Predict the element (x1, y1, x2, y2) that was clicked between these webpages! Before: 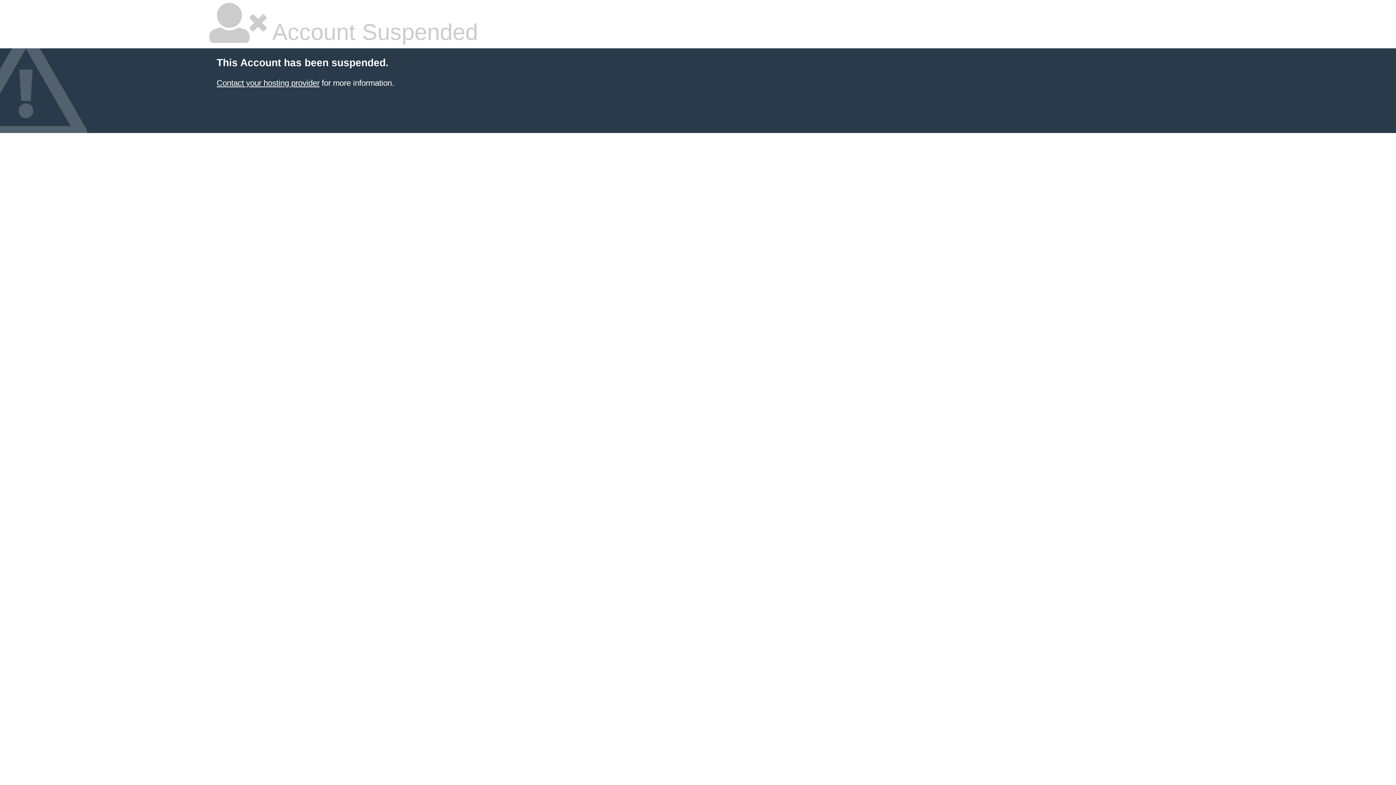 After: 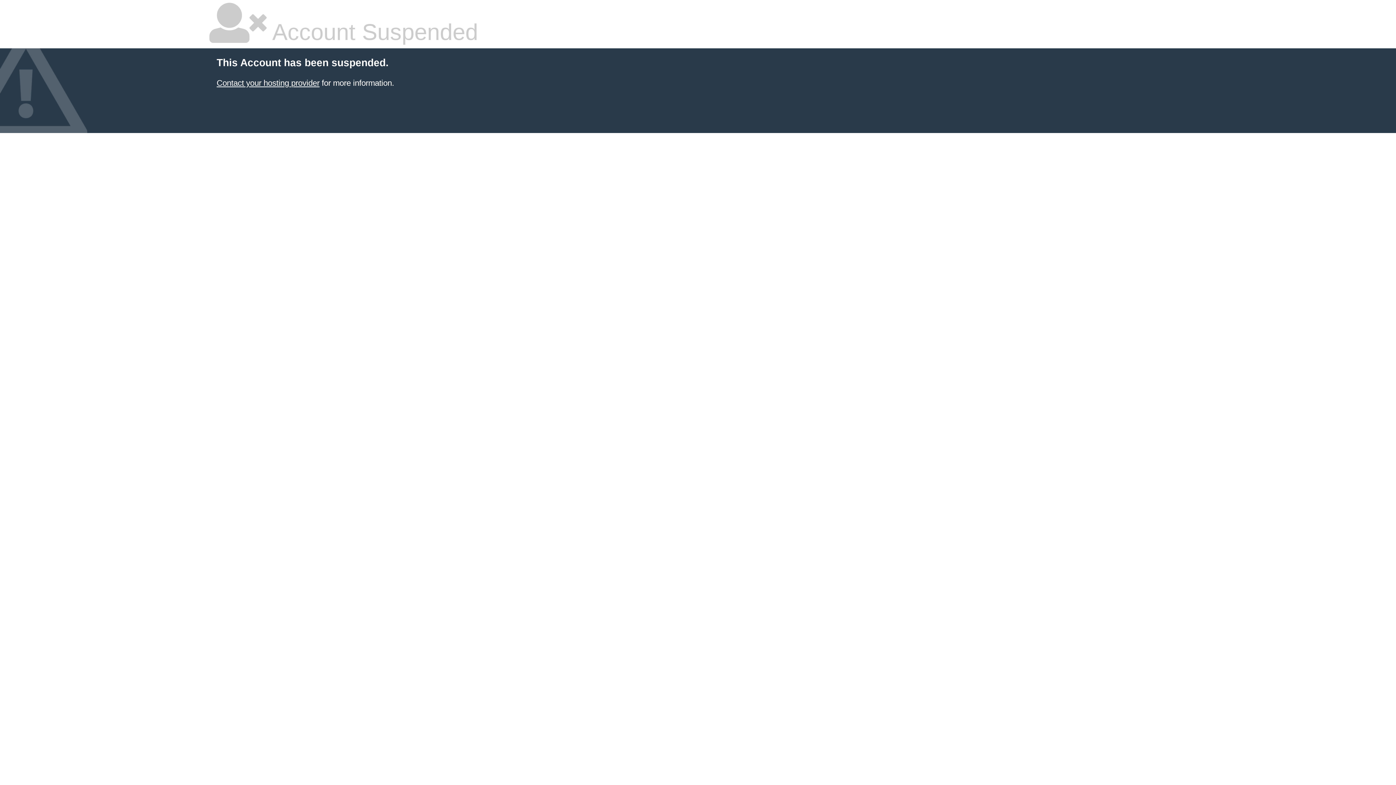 Action: bbox: (216, 78, 319, 87) label: Contact your hosting provider